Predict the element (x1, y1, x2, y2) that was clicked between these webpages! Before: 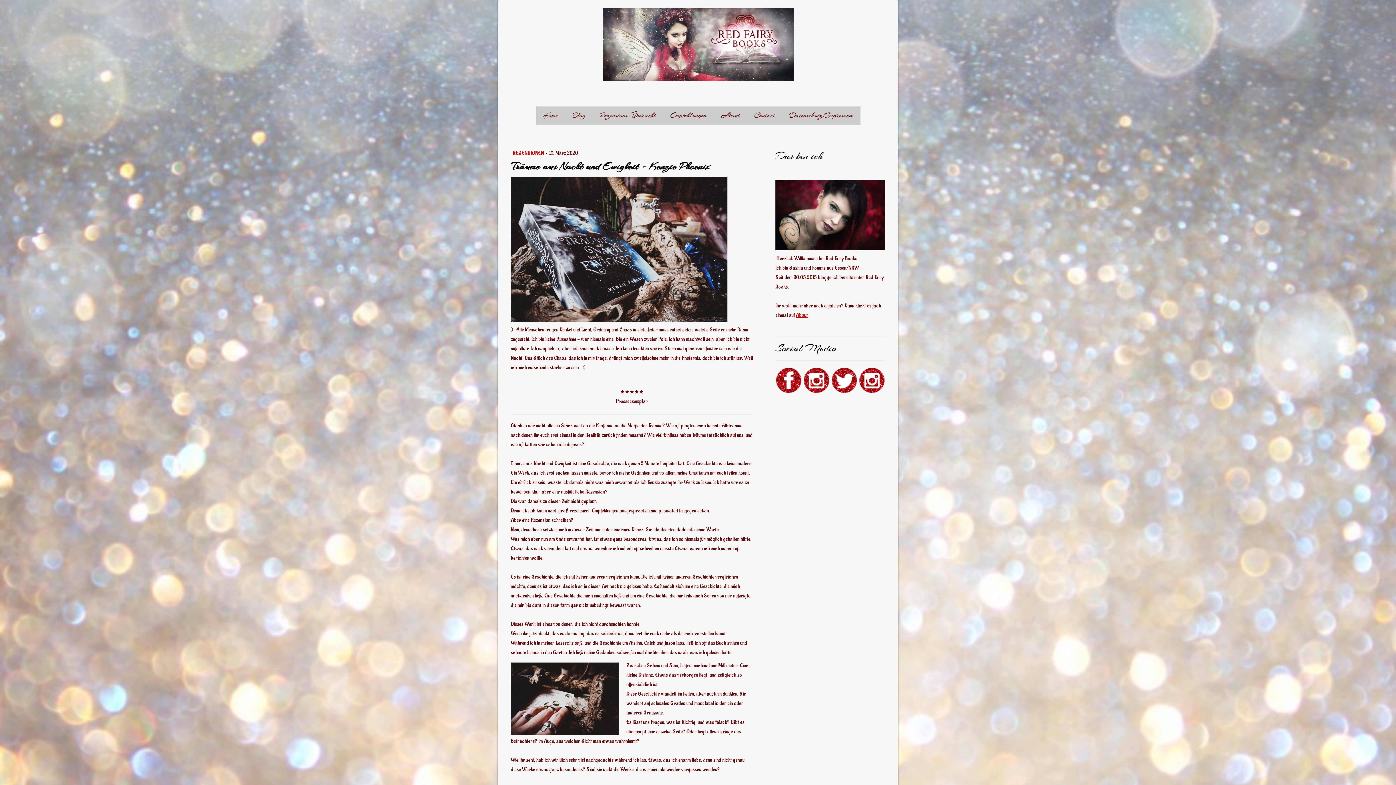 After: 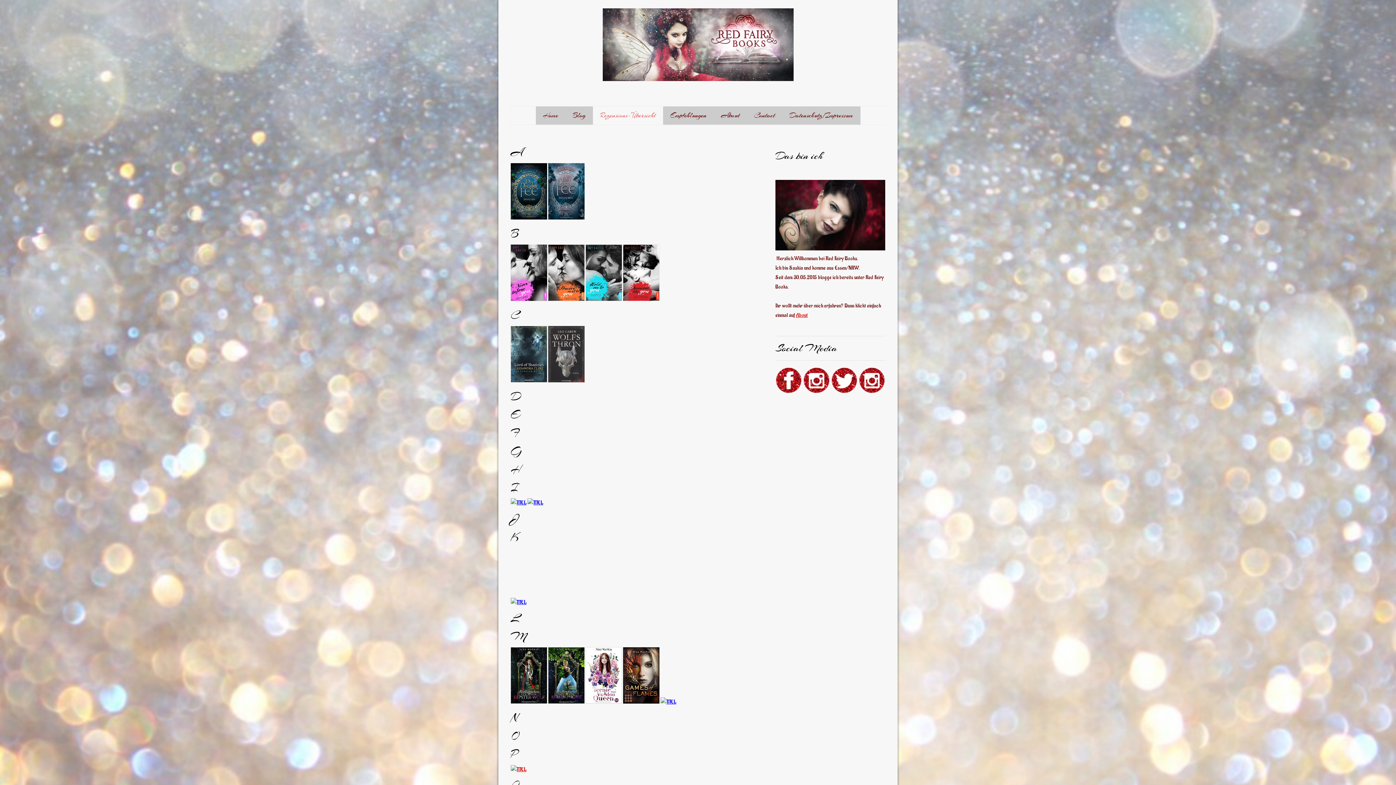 Action: bbox: (592, 106, 663, 124) label: Rezensions-Übersicht